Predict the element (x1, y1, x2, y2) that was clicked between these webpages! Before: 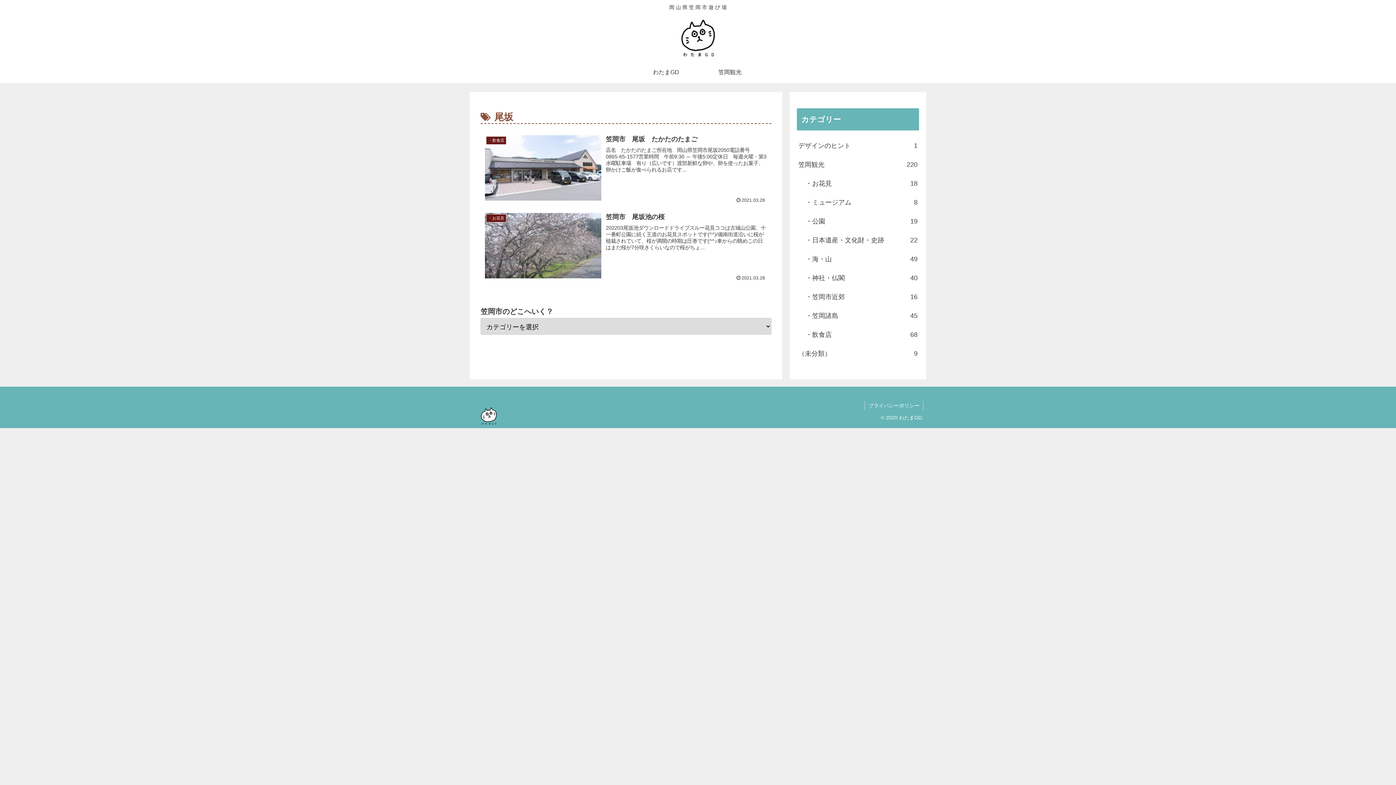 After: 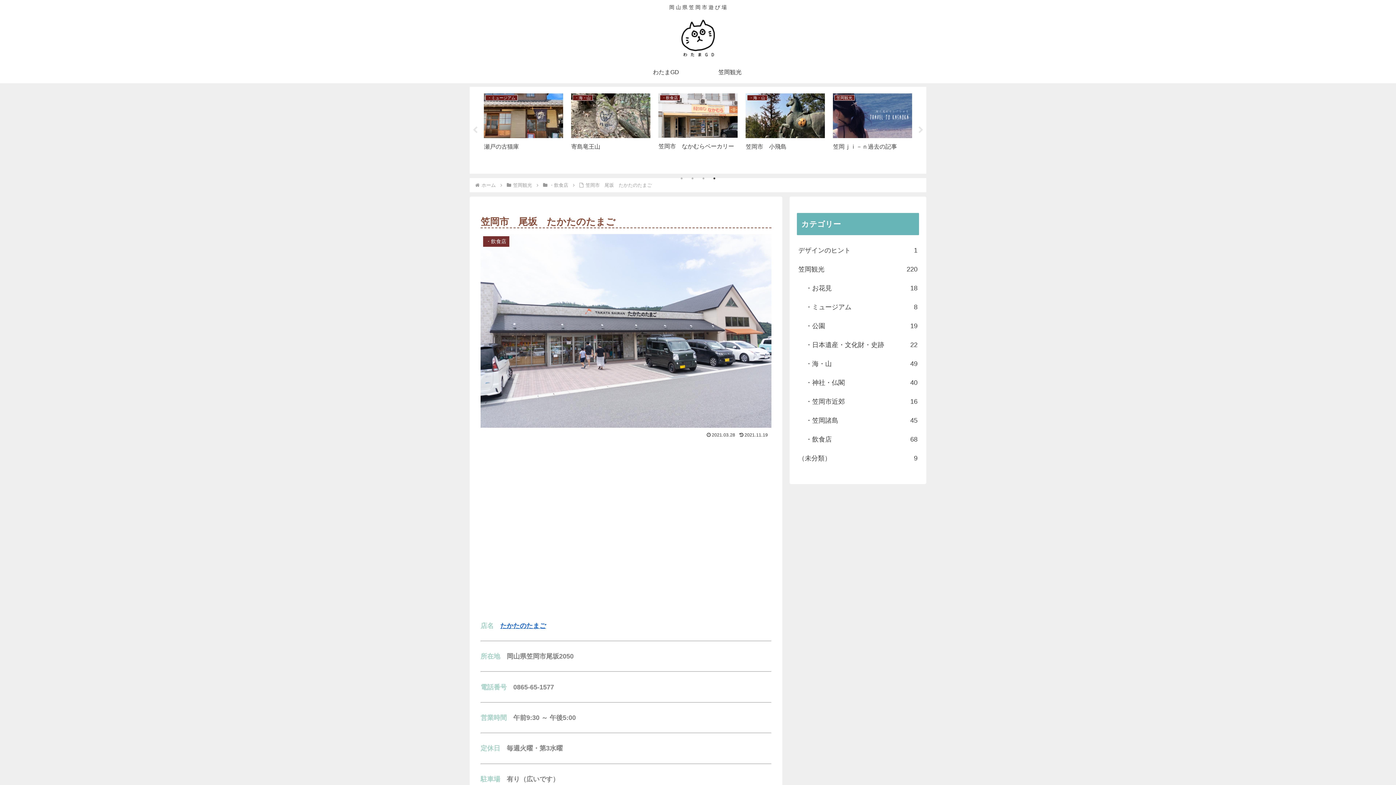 Action: bbox: (480, 129, 771, 207) label: ・飲食店
笠岡市　尾坂　たかたのたまご
店名　たかたのたまご所在地　岡山県笠岡市尾坂2050電話番号　0865-65-1577営業時間　午前9:30 ～ 午後5:00定休日　毎週火曜・第3水曜駐車場　有り（広いです）渡部新鮮な卵や、卵を使ったお菓子、卵かけご飯が食べられるお店です...
2021.03.28